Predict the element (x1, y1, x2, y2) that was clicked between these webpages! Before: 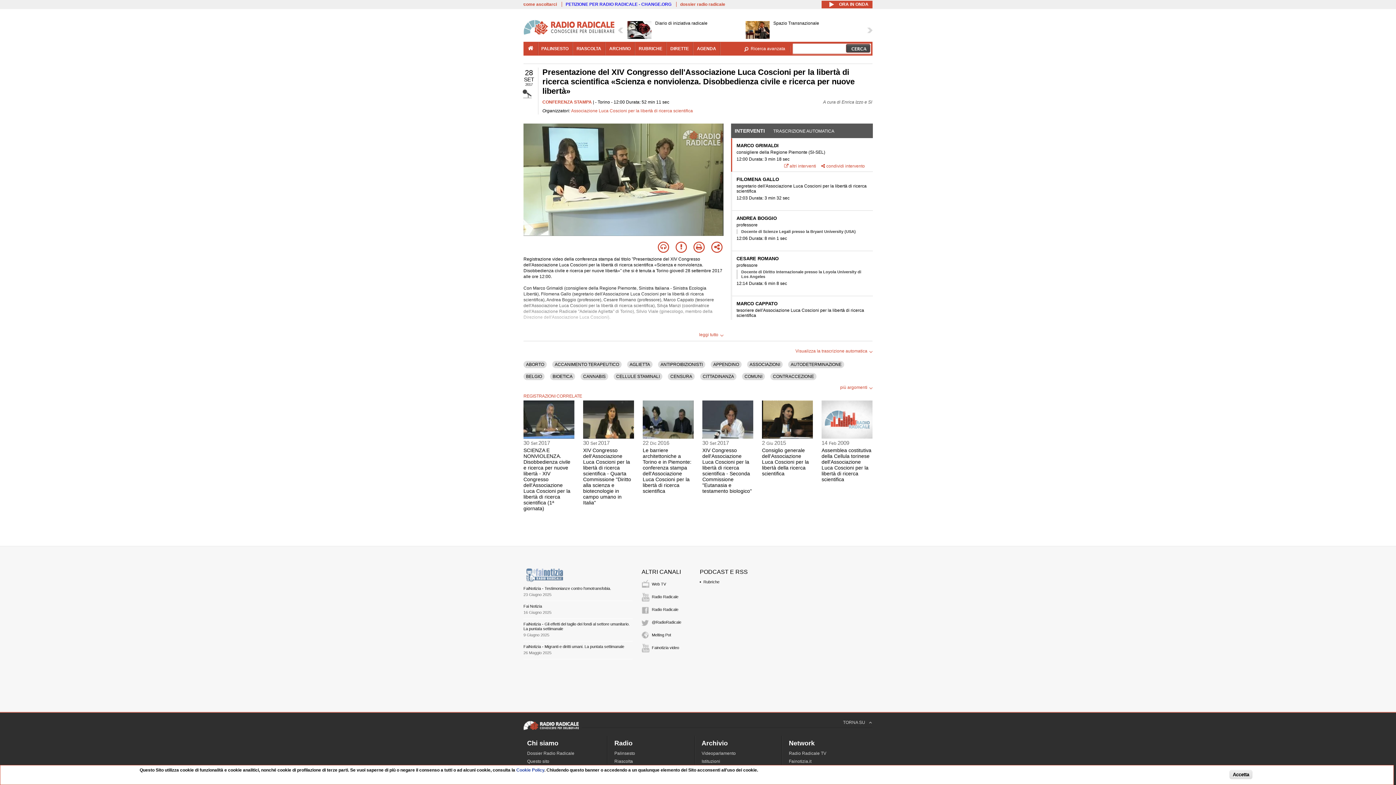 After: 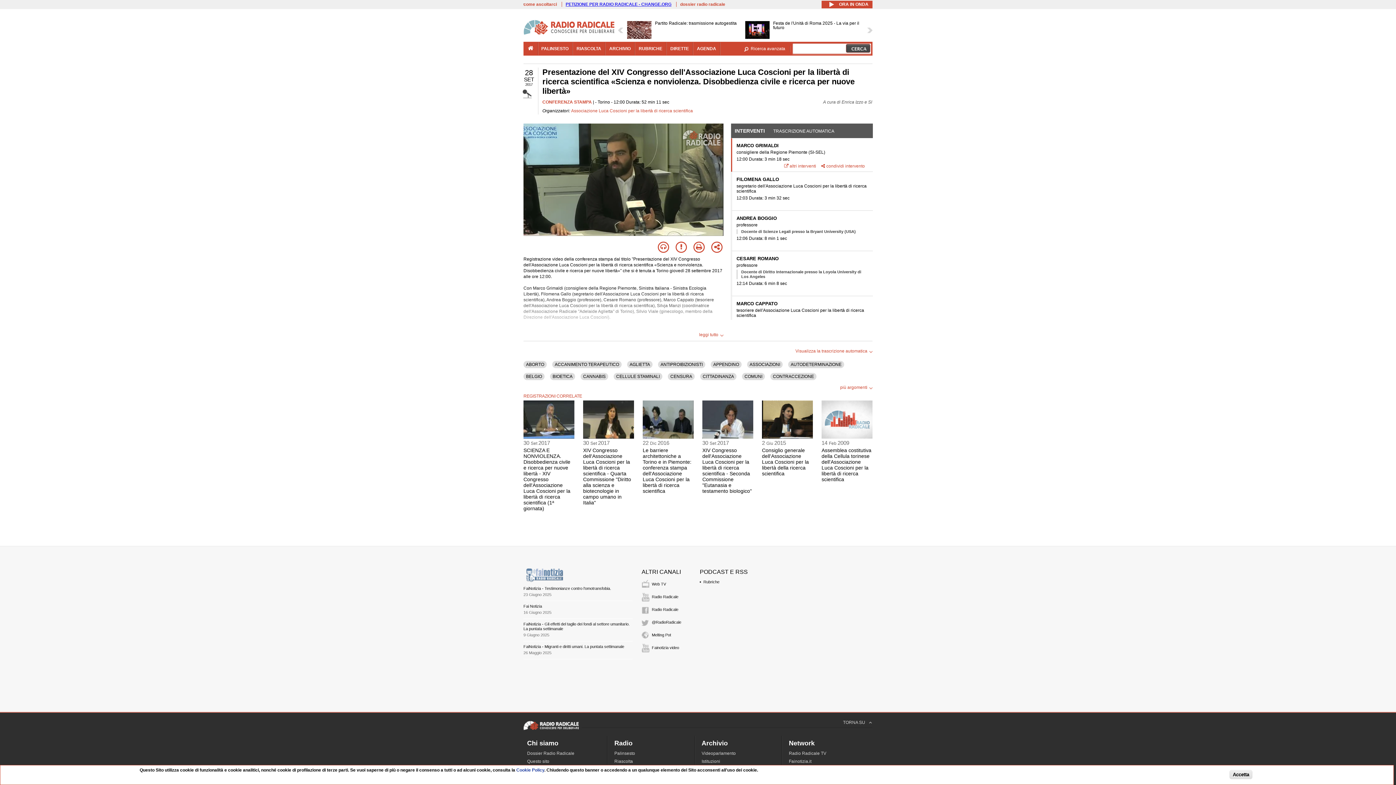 Action: label: PETIZIONE PER RADIO RADICALE - CHANGE.ORG bbox: (565, 1, 671, 6)